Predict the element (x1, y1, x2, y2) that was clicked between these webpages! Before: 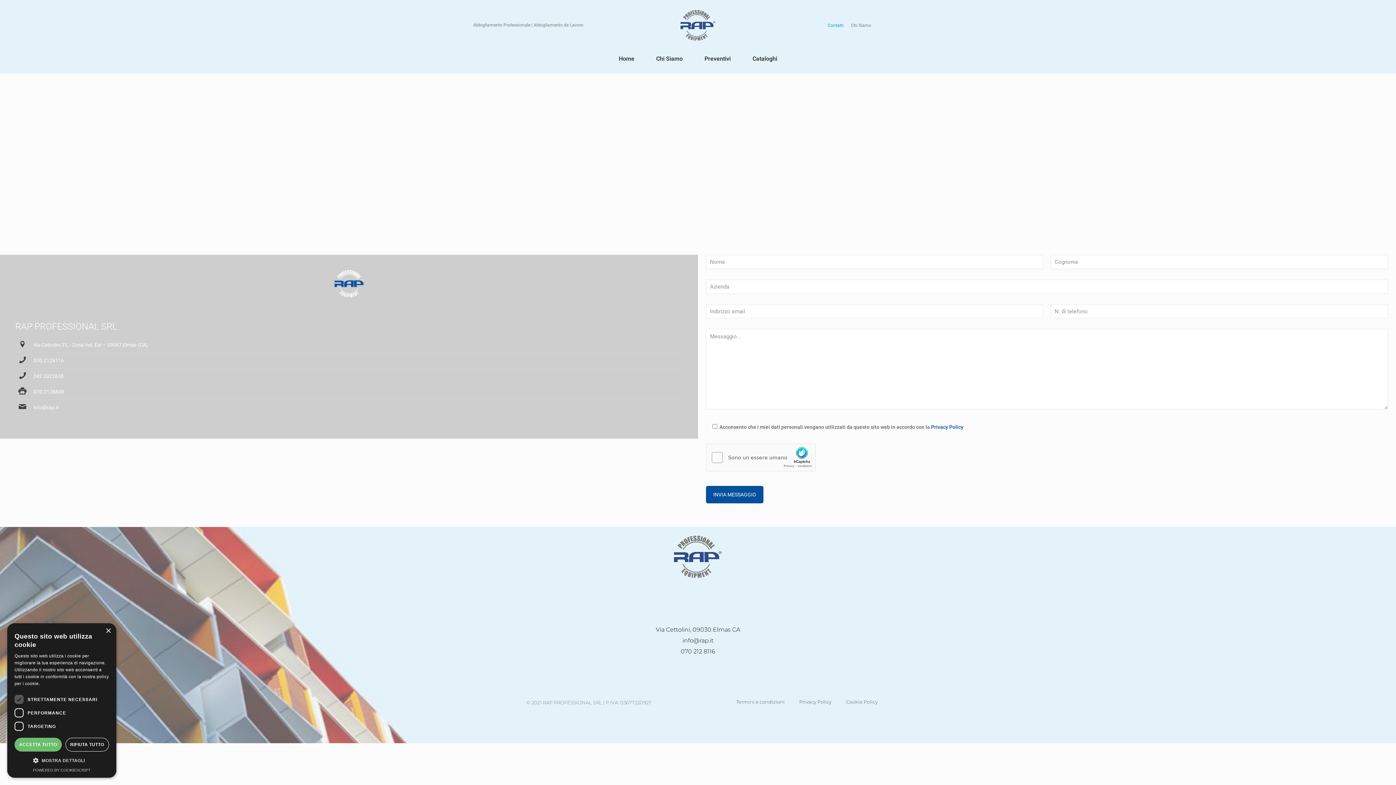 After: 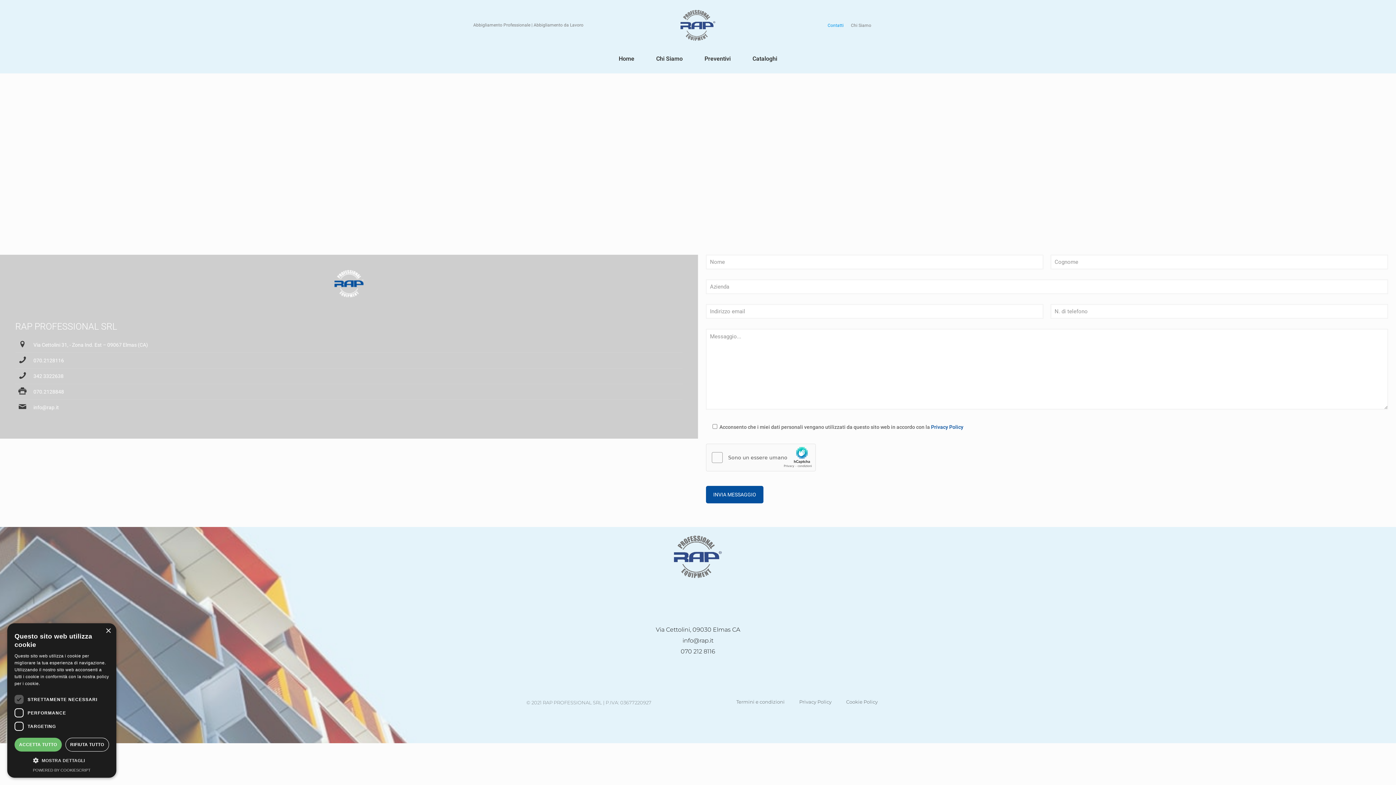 Action: bbox: (824, 21, 847, 29) label: Contatti